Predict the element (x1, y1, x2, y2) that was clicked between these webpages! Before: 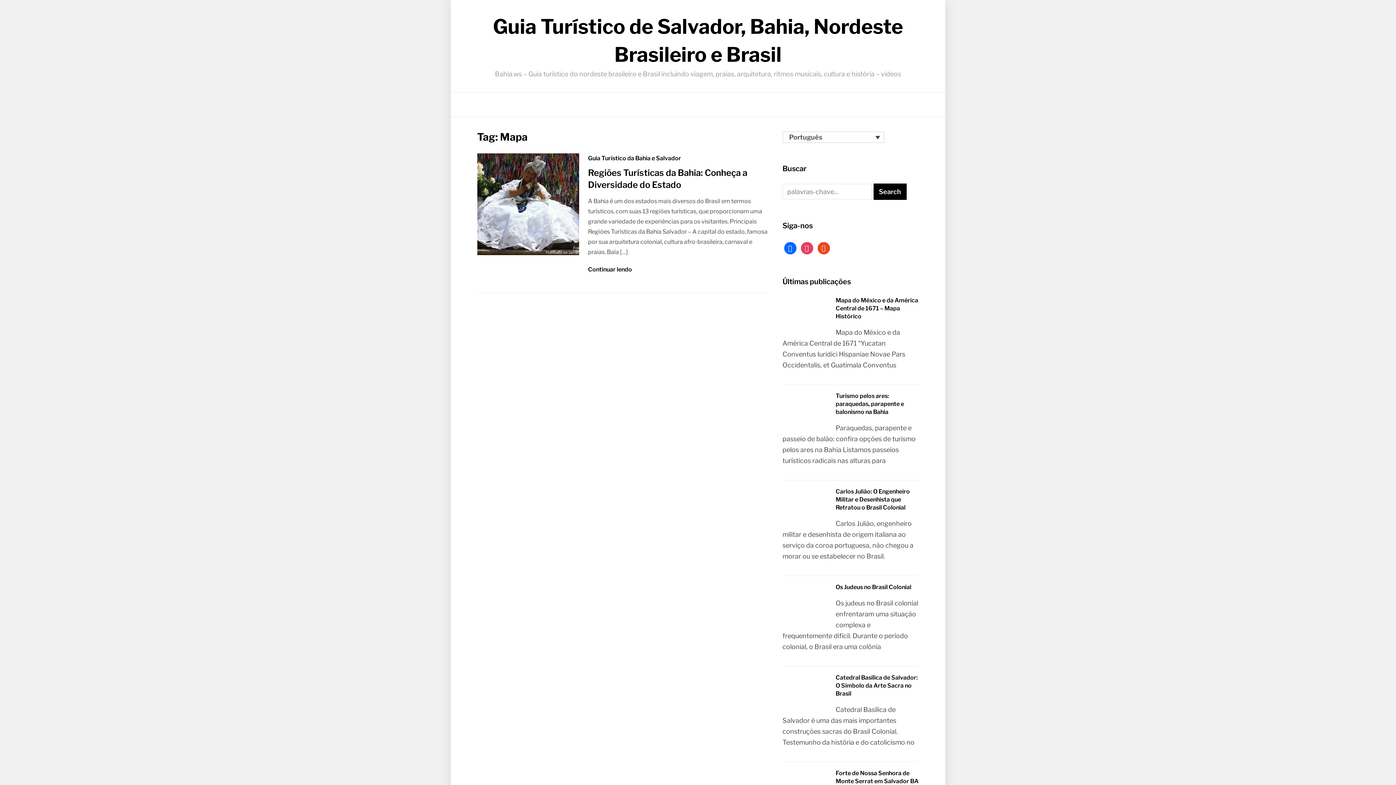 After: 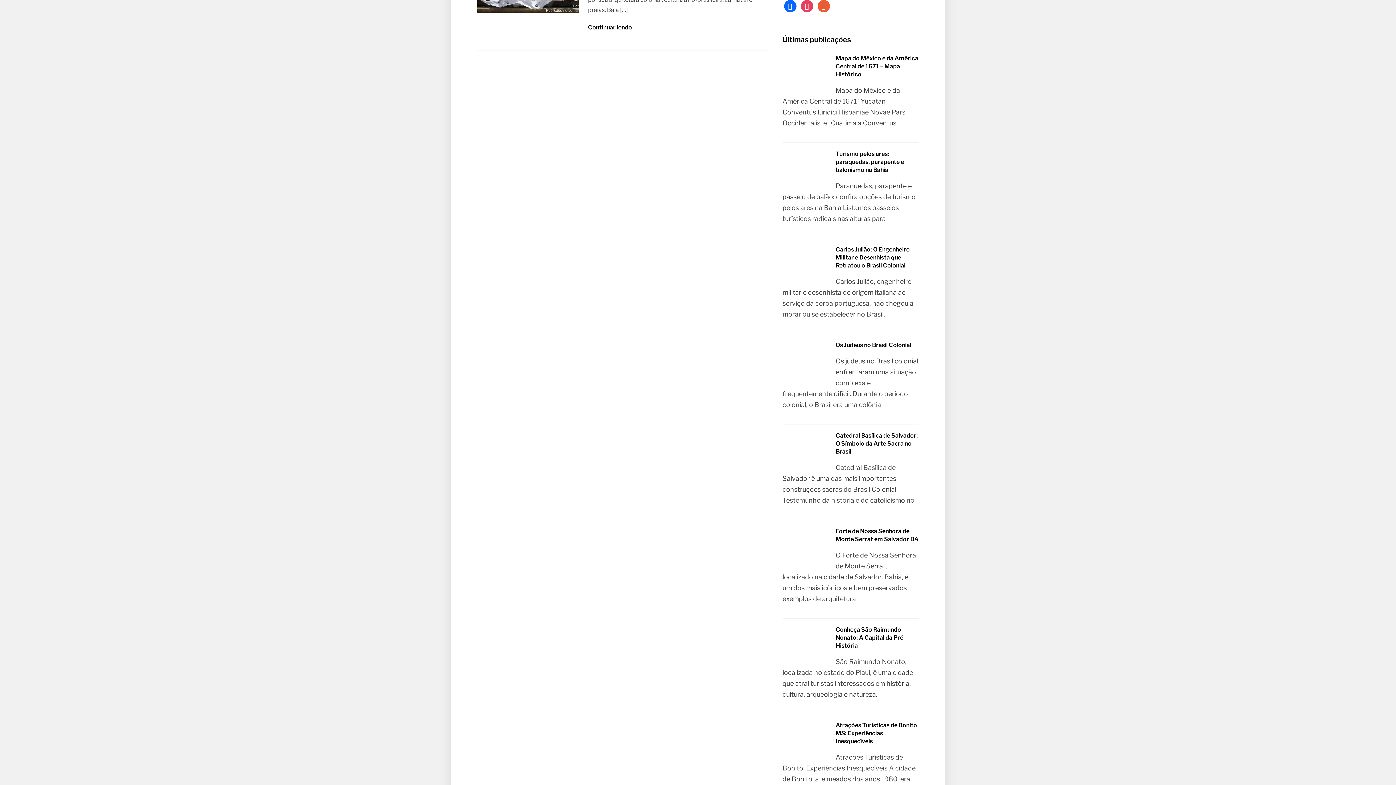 Action: bbox: (817, 244, 830, 251) label: reddit